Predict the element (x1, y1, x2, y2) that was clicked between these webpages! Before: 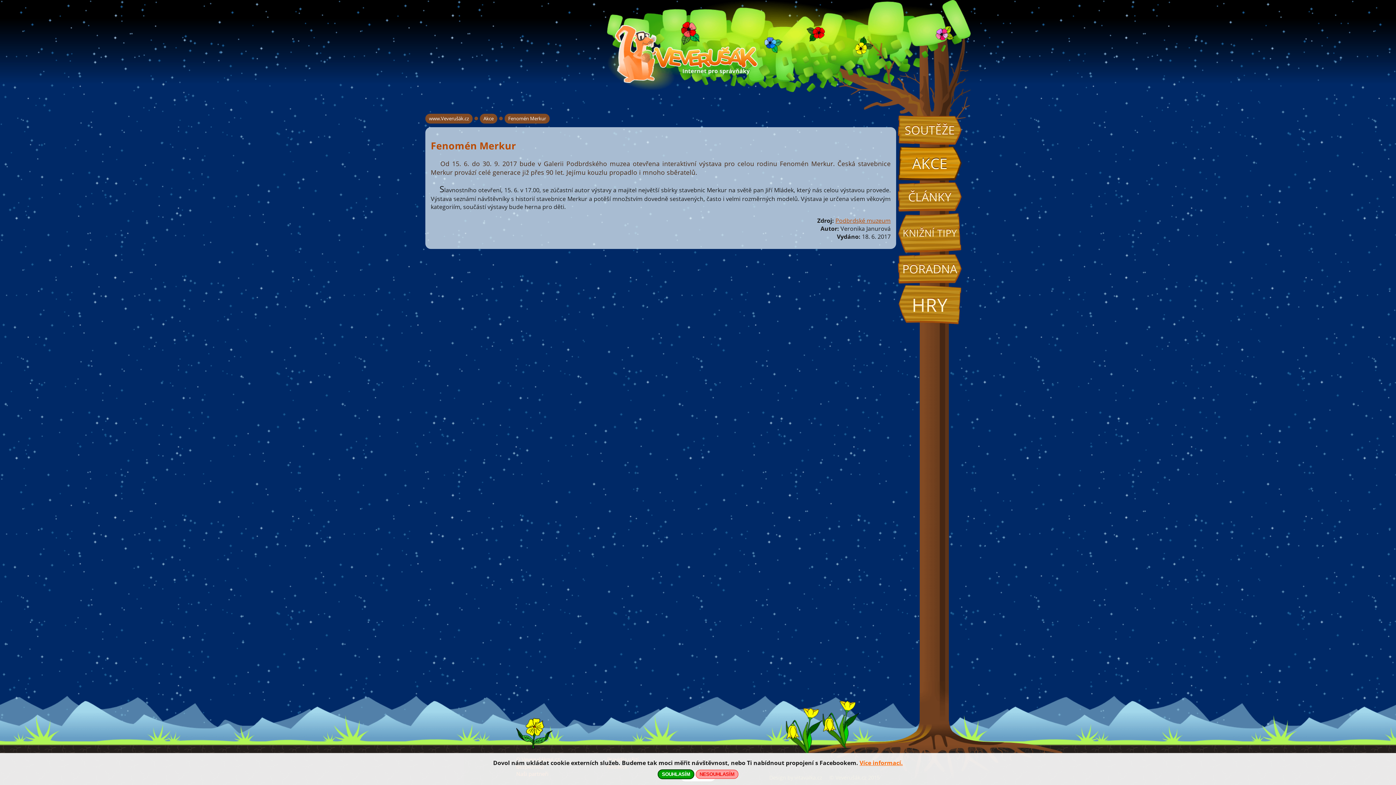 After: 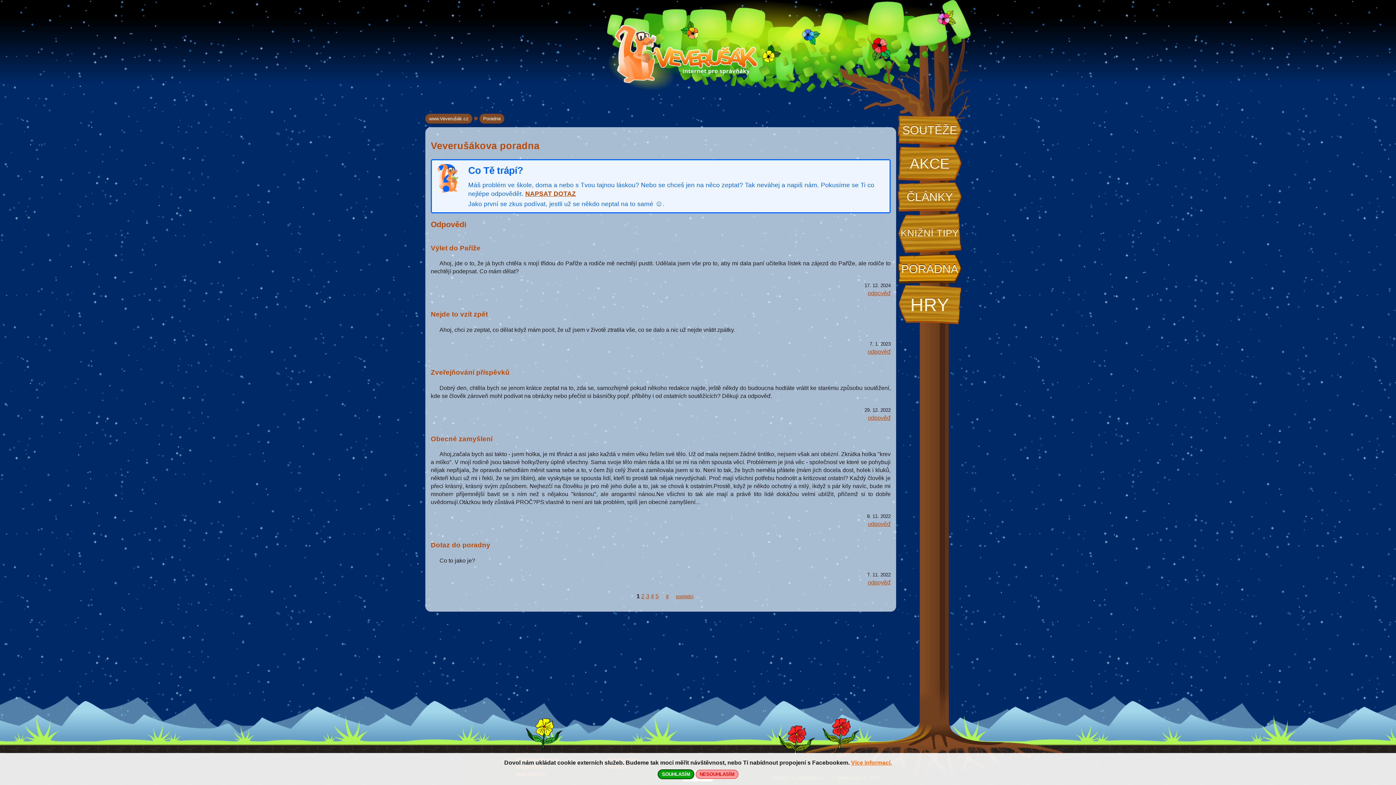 Action: label: PORADNA bbox: (898, 254, 961, 283)